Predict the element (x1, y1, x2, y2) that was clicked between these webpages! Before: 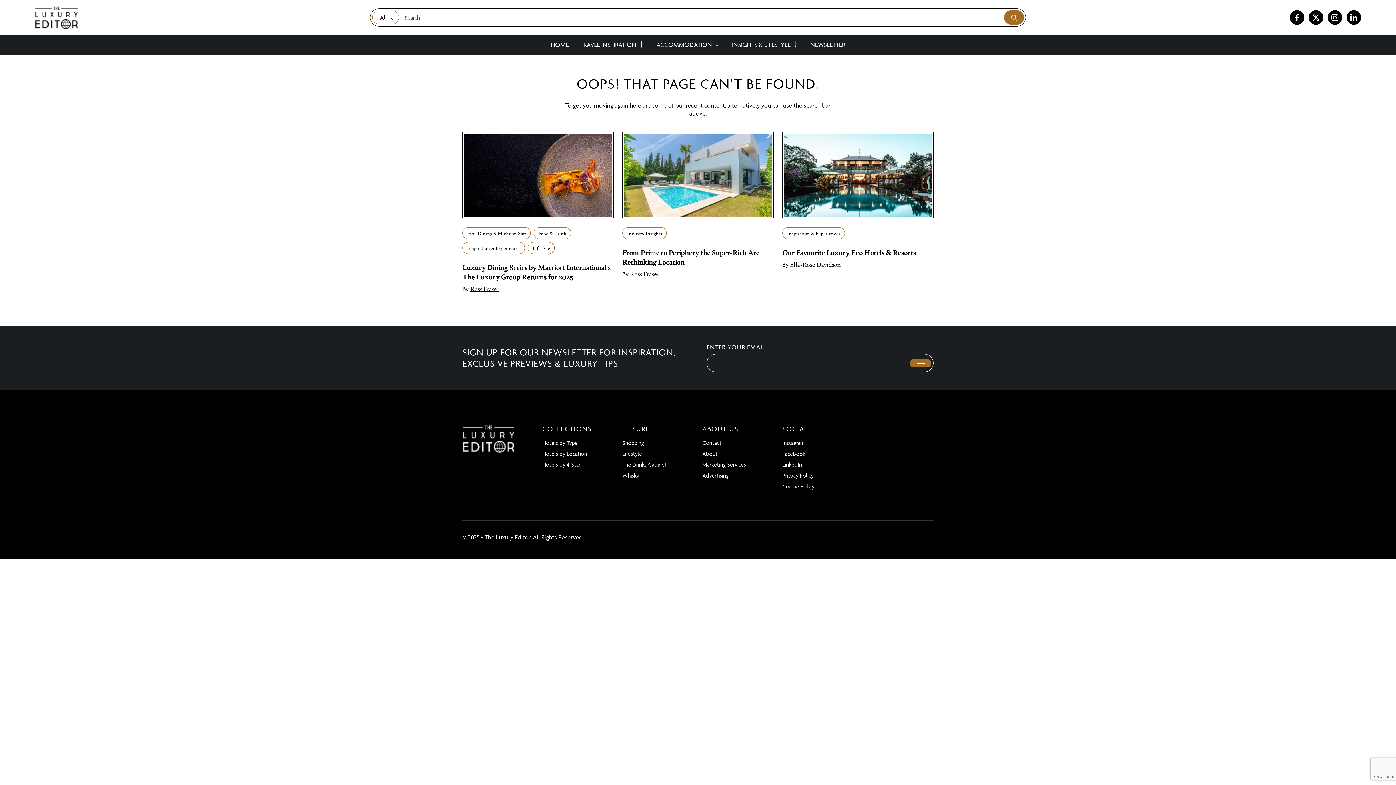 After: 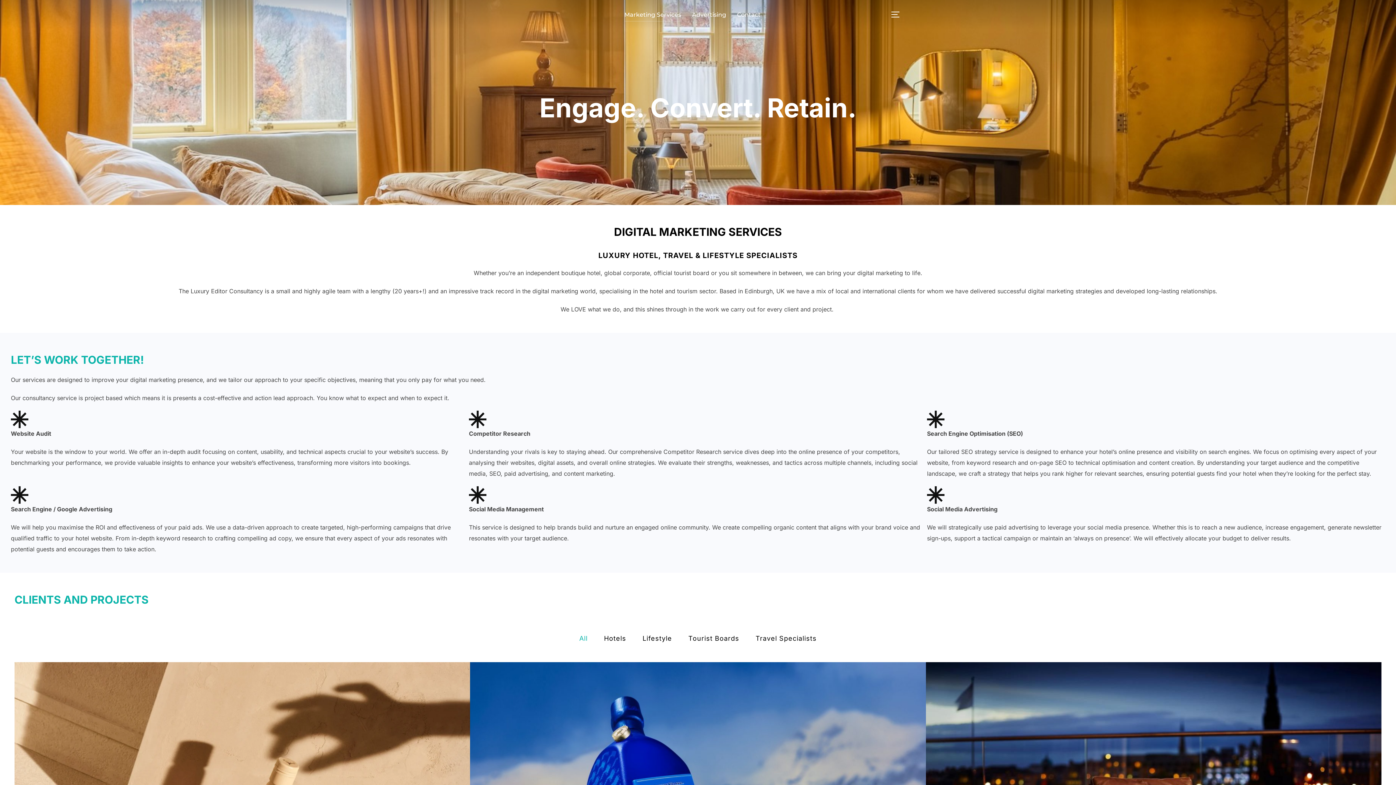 Action: label: Marketing Services bbox: (702, 461, 746, 468)